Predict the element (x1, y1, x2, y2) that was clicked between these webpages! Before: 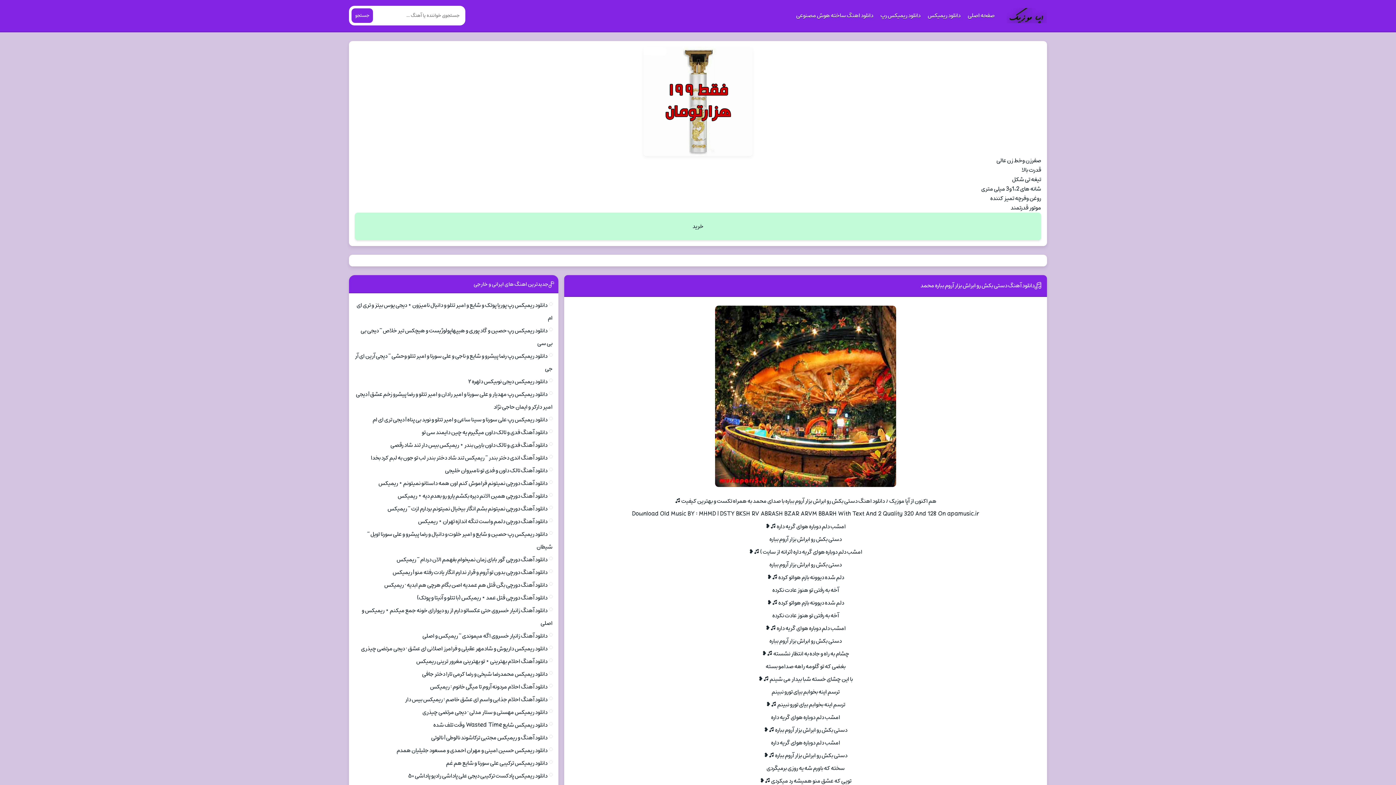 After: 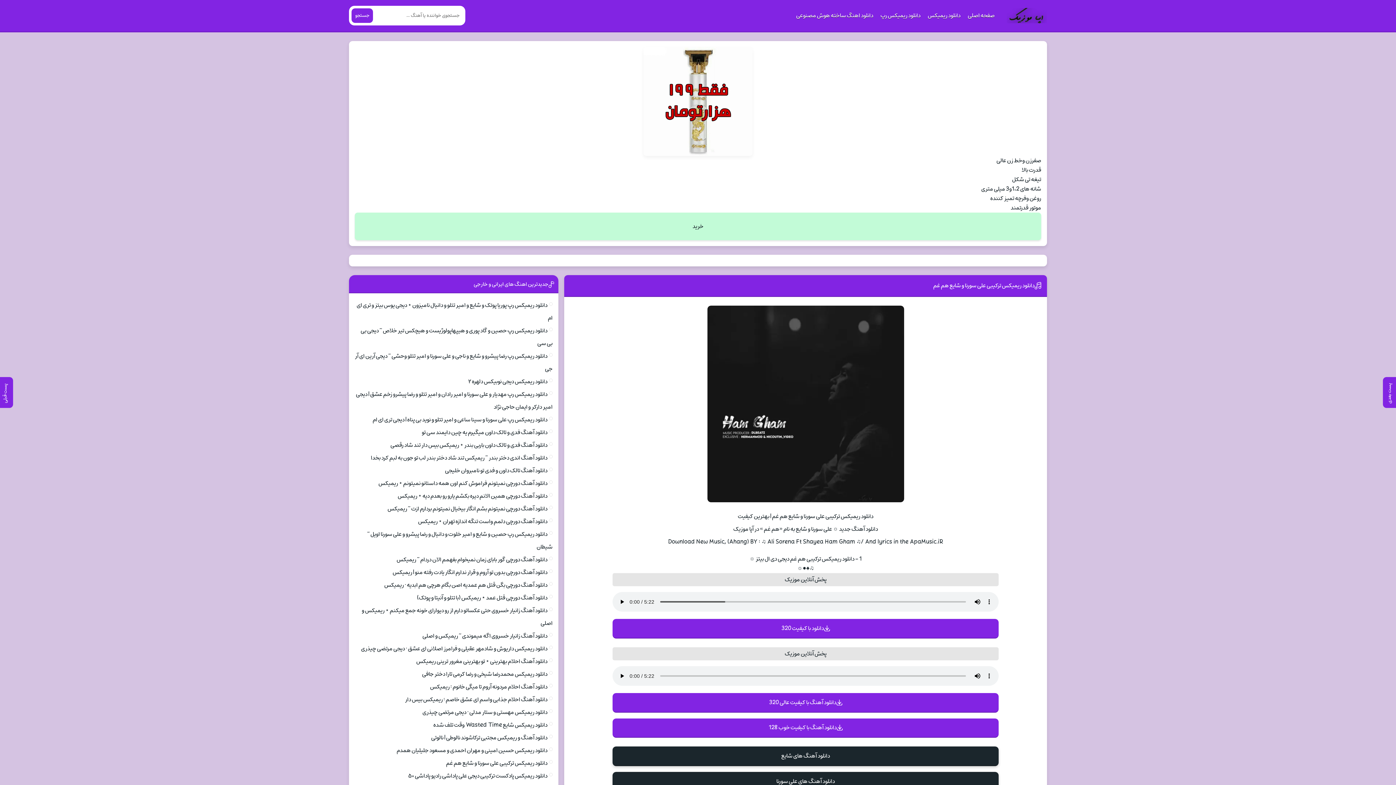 Action: bbox: (446, 758, 547, 768) label: دانلود ریمیکس ترکیبی علی سورنا و شایع هم غم